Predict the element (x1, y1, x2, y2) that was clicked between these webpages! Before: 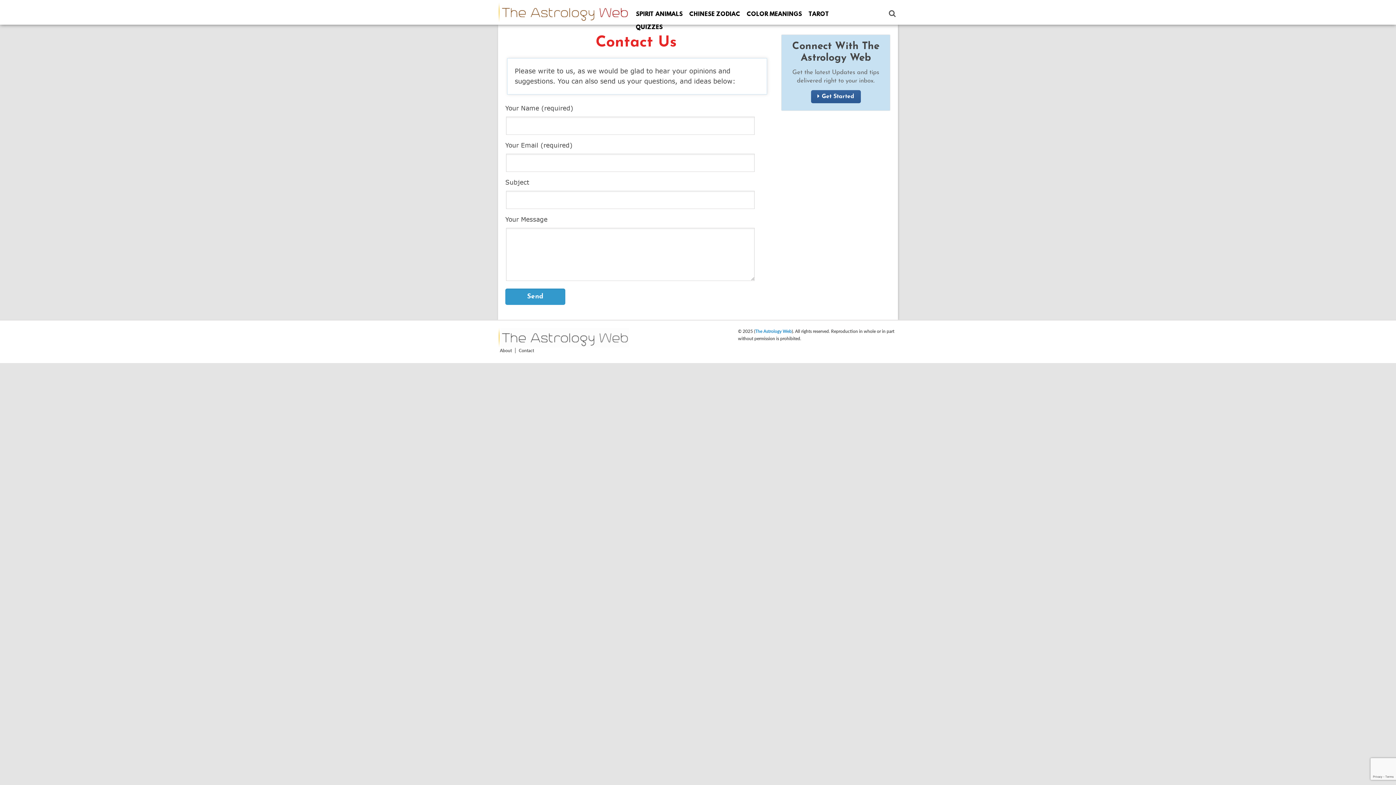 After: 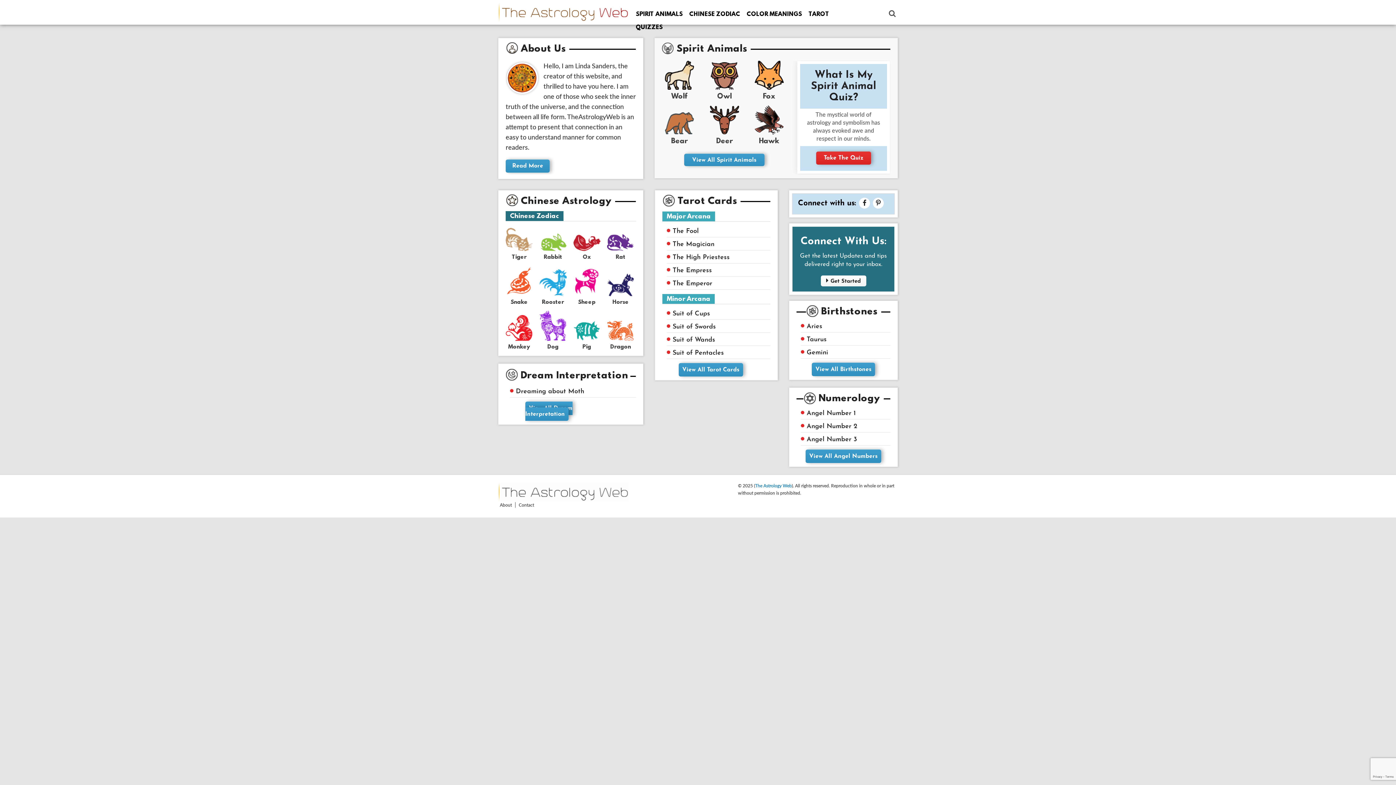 Action: bbox: (498, 17, 629, 23)